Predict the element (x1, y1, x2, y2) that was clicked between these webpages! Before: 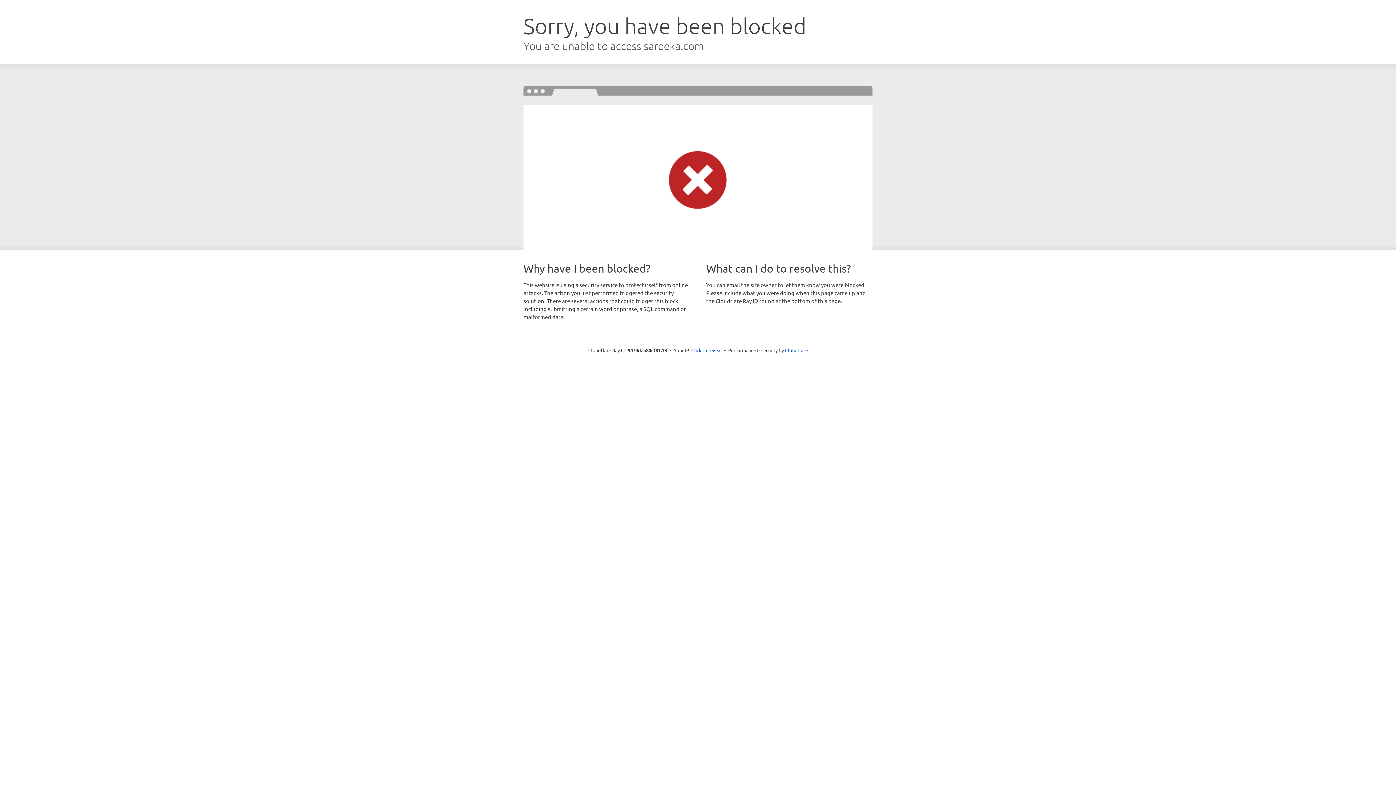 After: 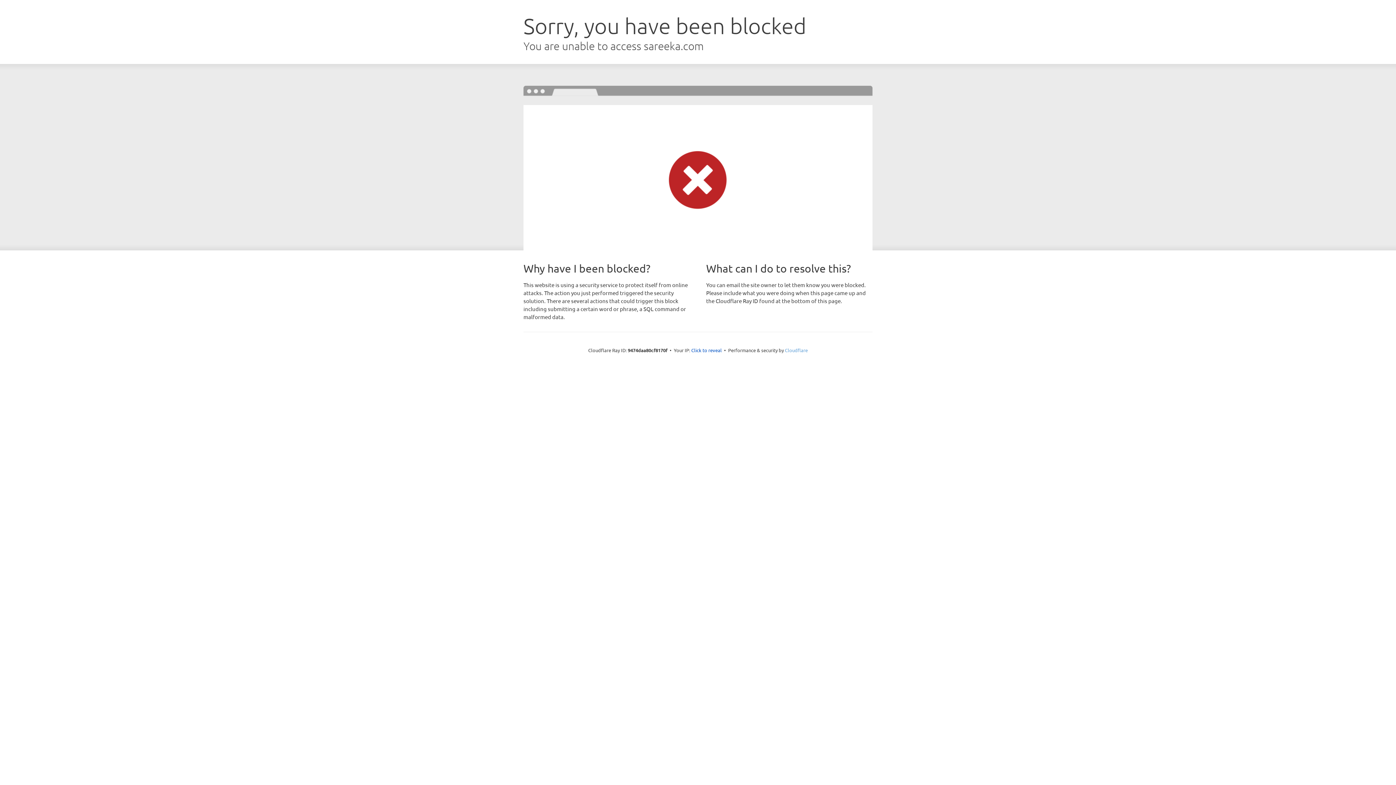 Action: bbox: (785, 347, 808, 353) label: Cloudflare